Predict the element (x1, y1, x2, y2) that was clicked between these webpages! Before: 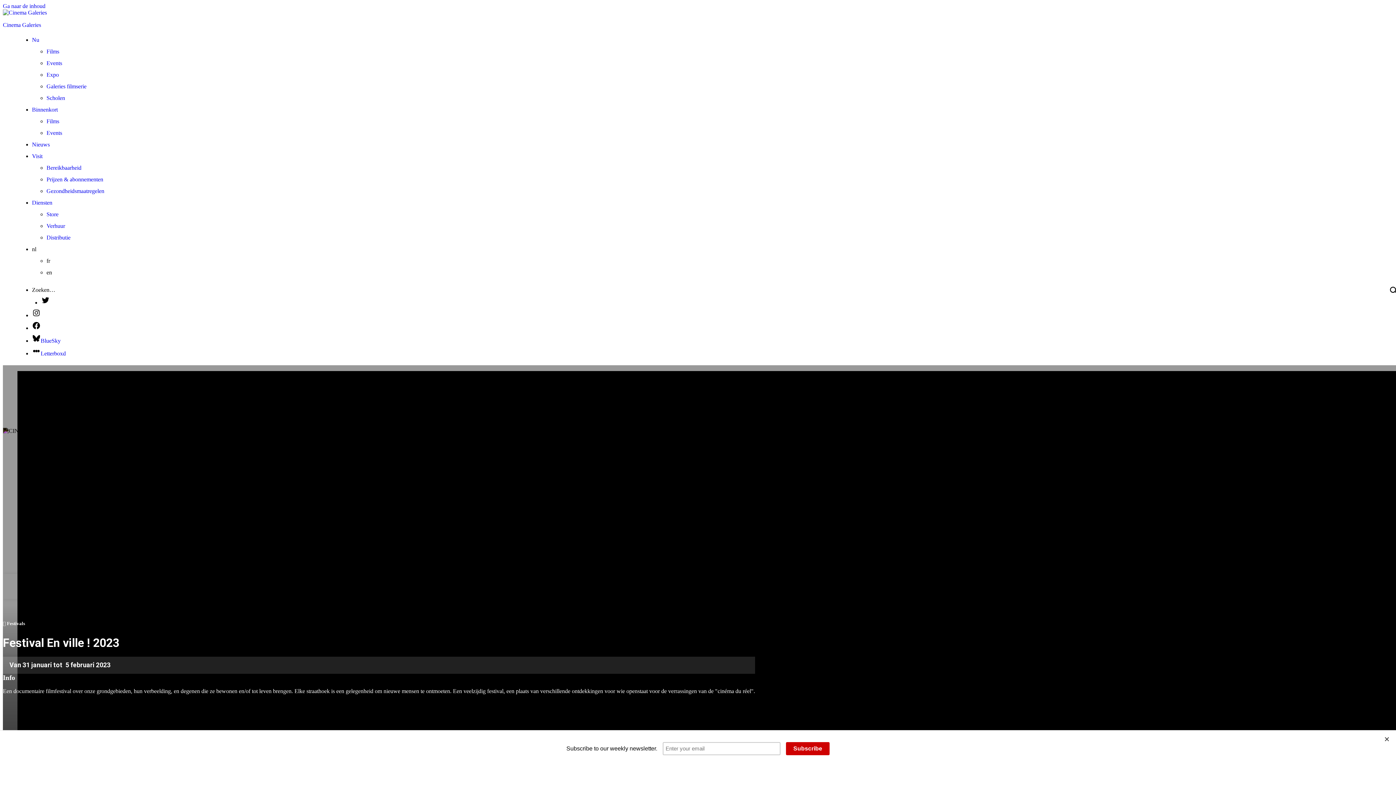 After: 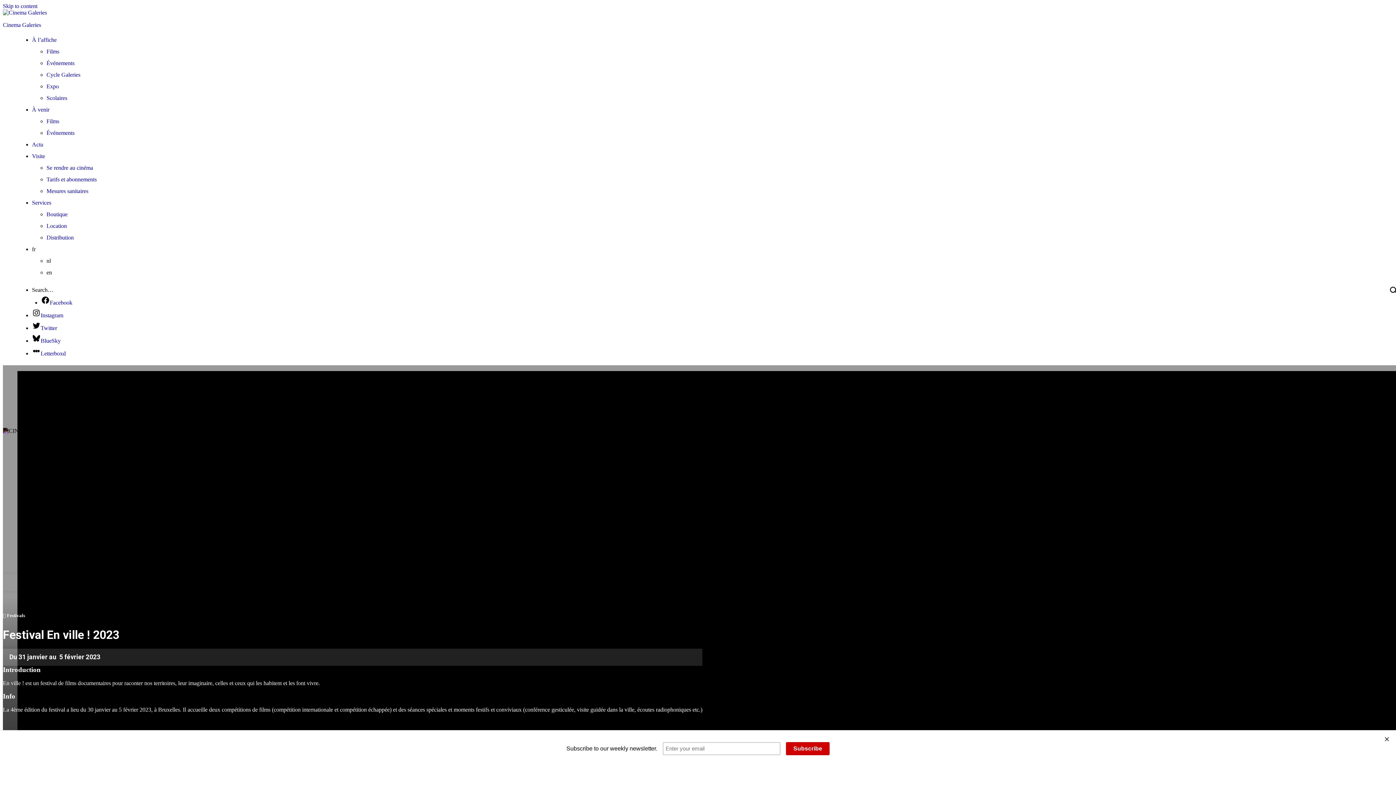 Action: label: fr bbox: (46, 257, 50, 264)